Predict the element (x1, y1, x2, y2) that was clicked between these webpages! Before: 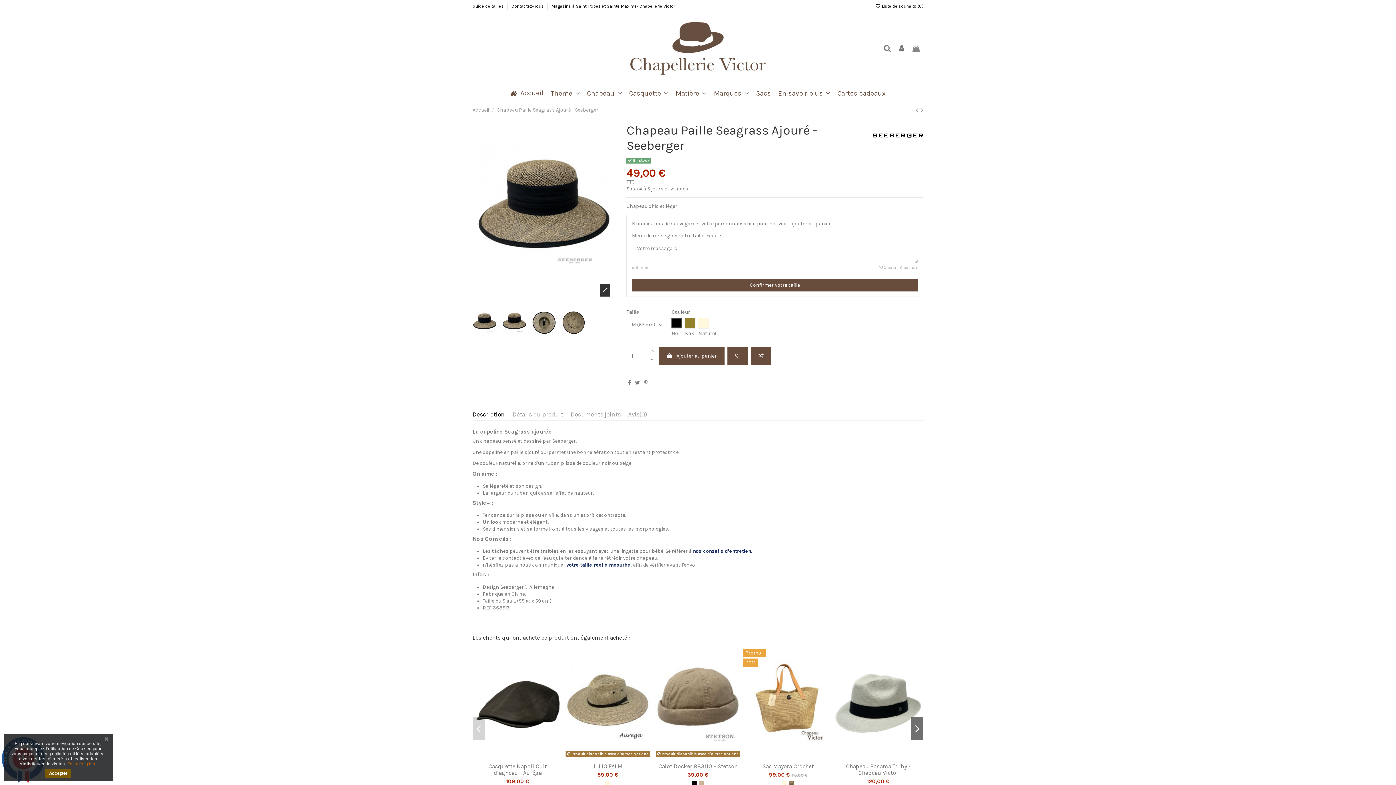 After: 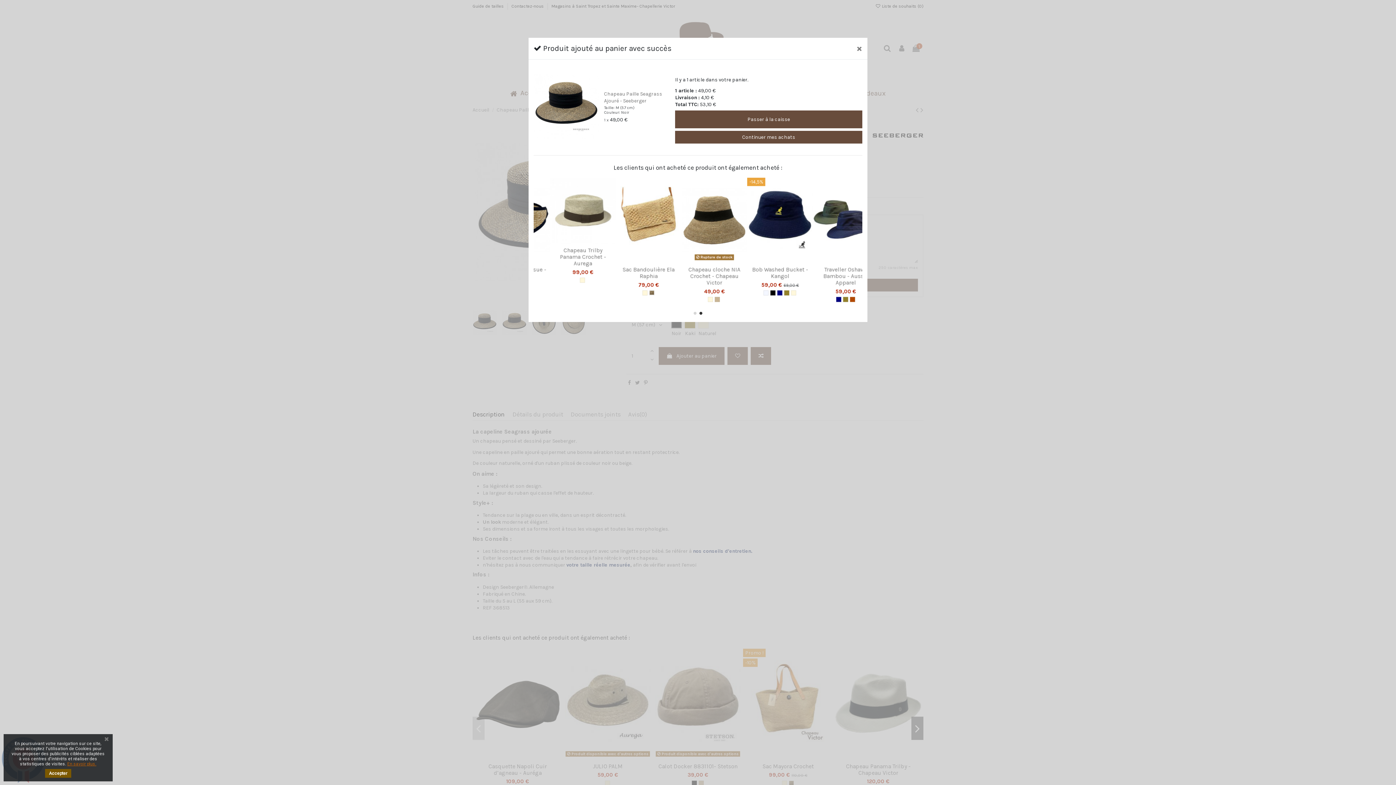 Action: label:  Ajouter au panier bbox: (658, 347, 724, 365)